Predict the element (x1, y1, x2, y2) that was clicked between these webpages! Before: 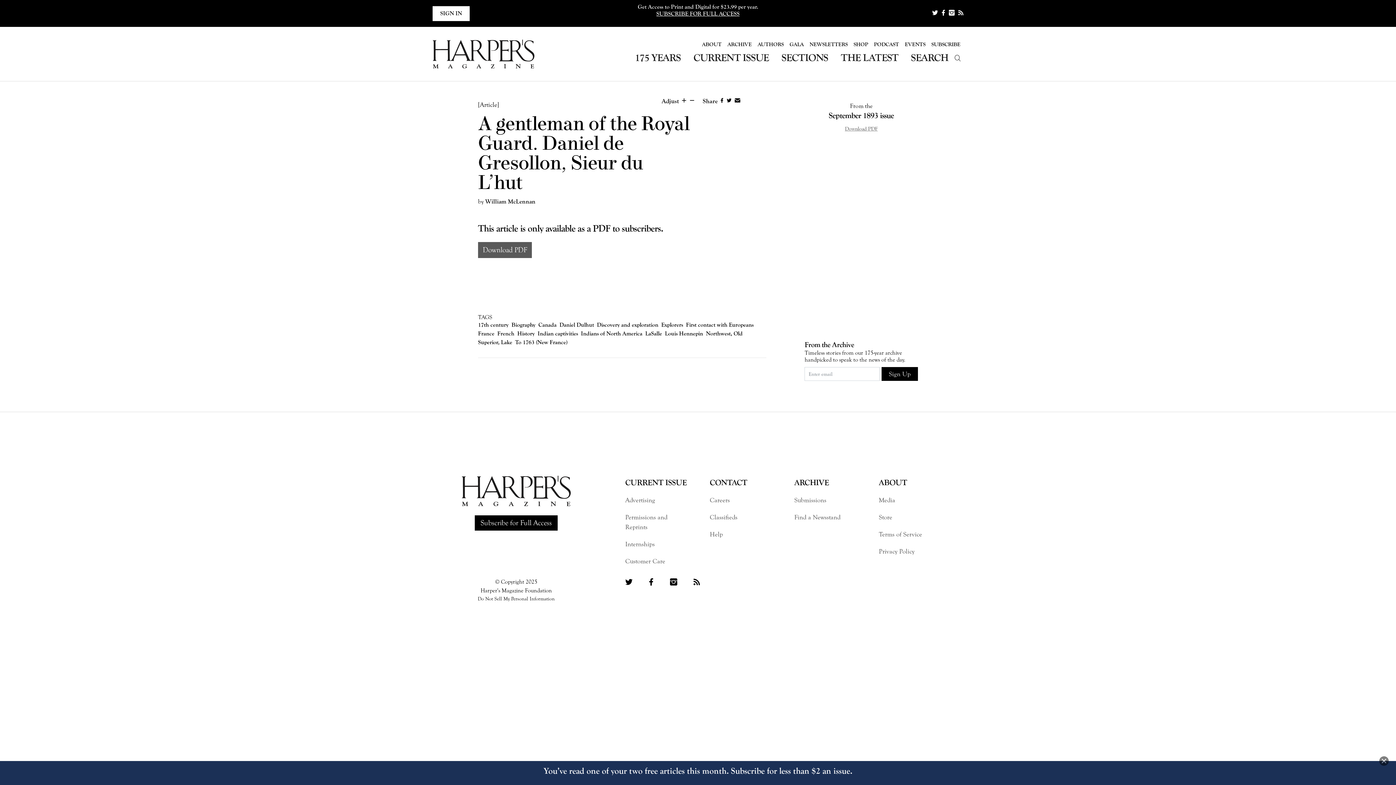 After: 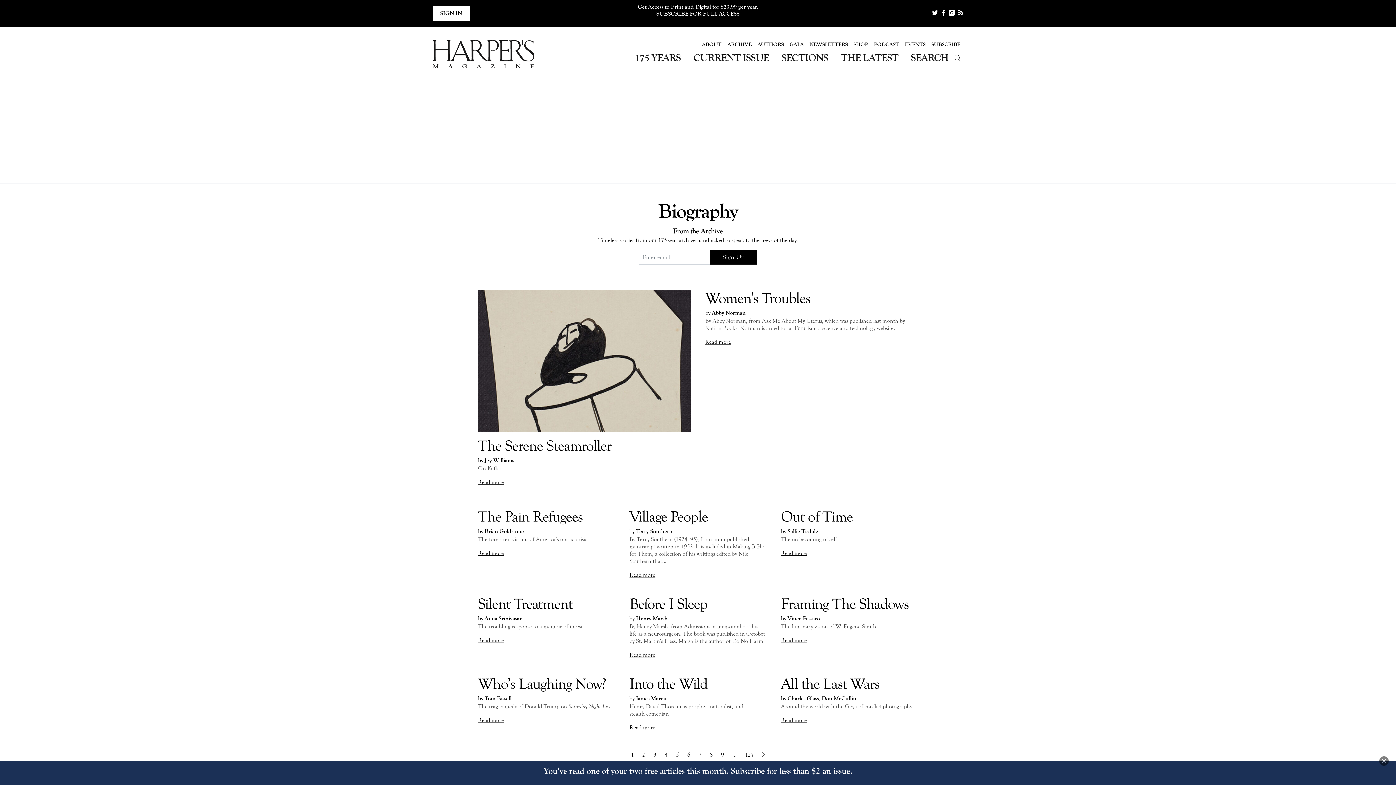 Action: bbox: (511, 321, 535, 328) label: Biography